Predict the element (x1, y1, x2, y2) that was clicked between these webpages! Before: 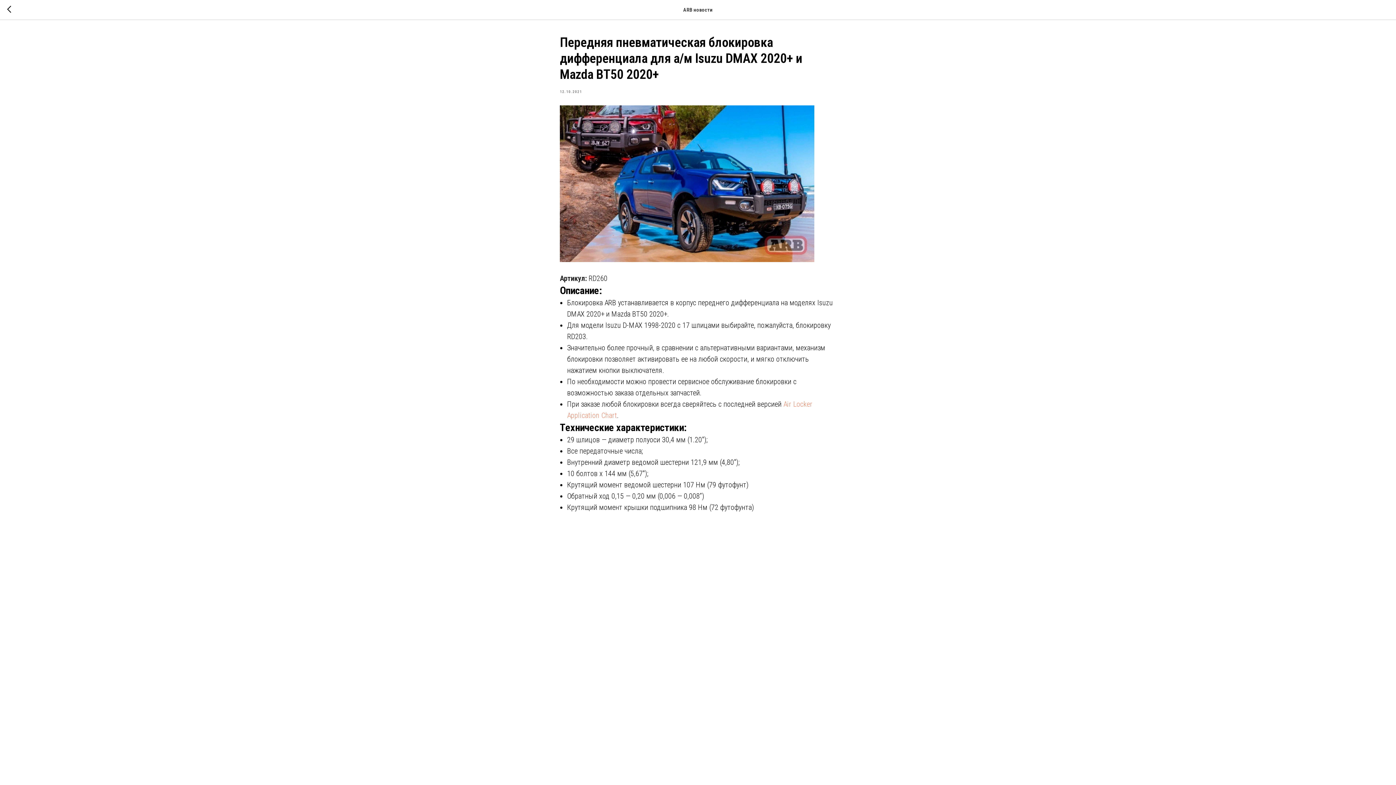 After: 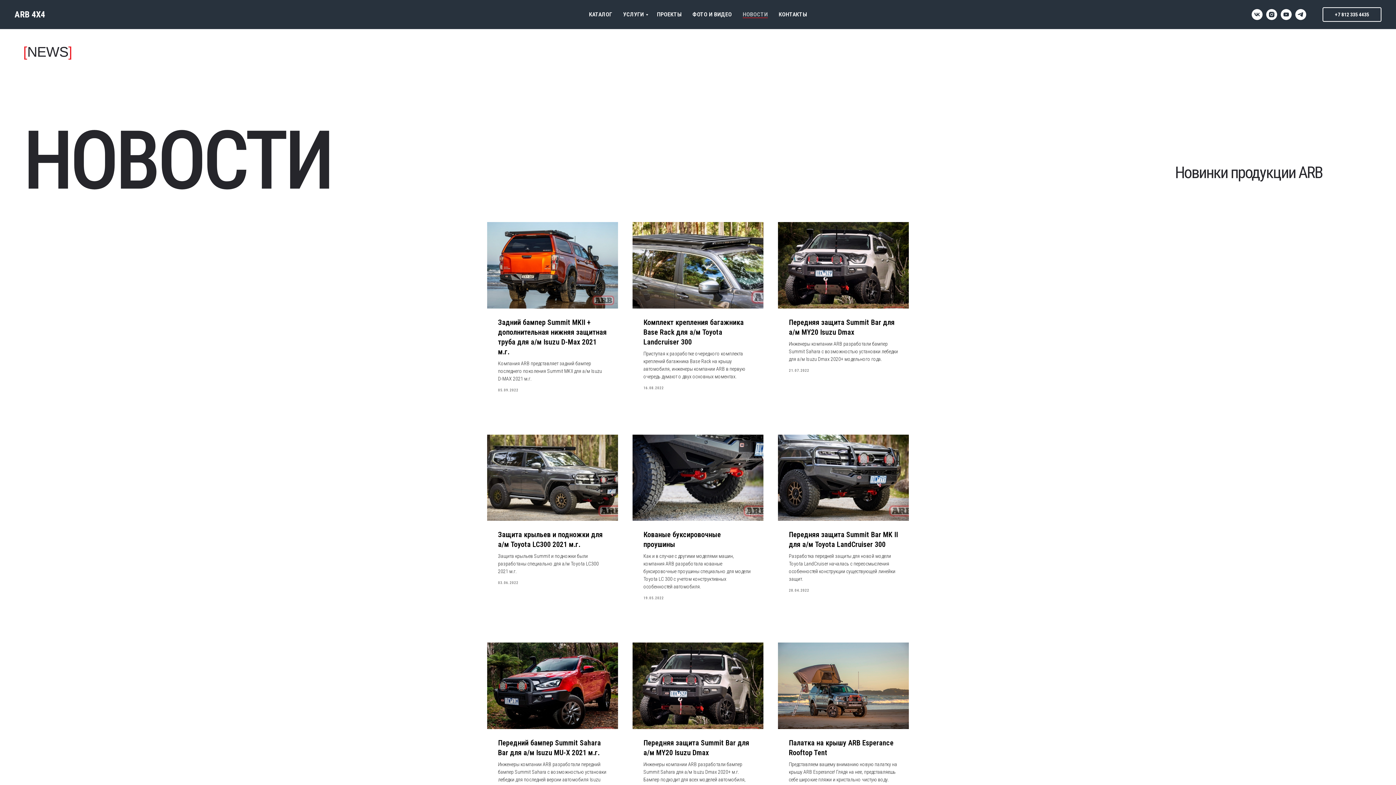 Action: bbox: (7, 5, 15, 14)